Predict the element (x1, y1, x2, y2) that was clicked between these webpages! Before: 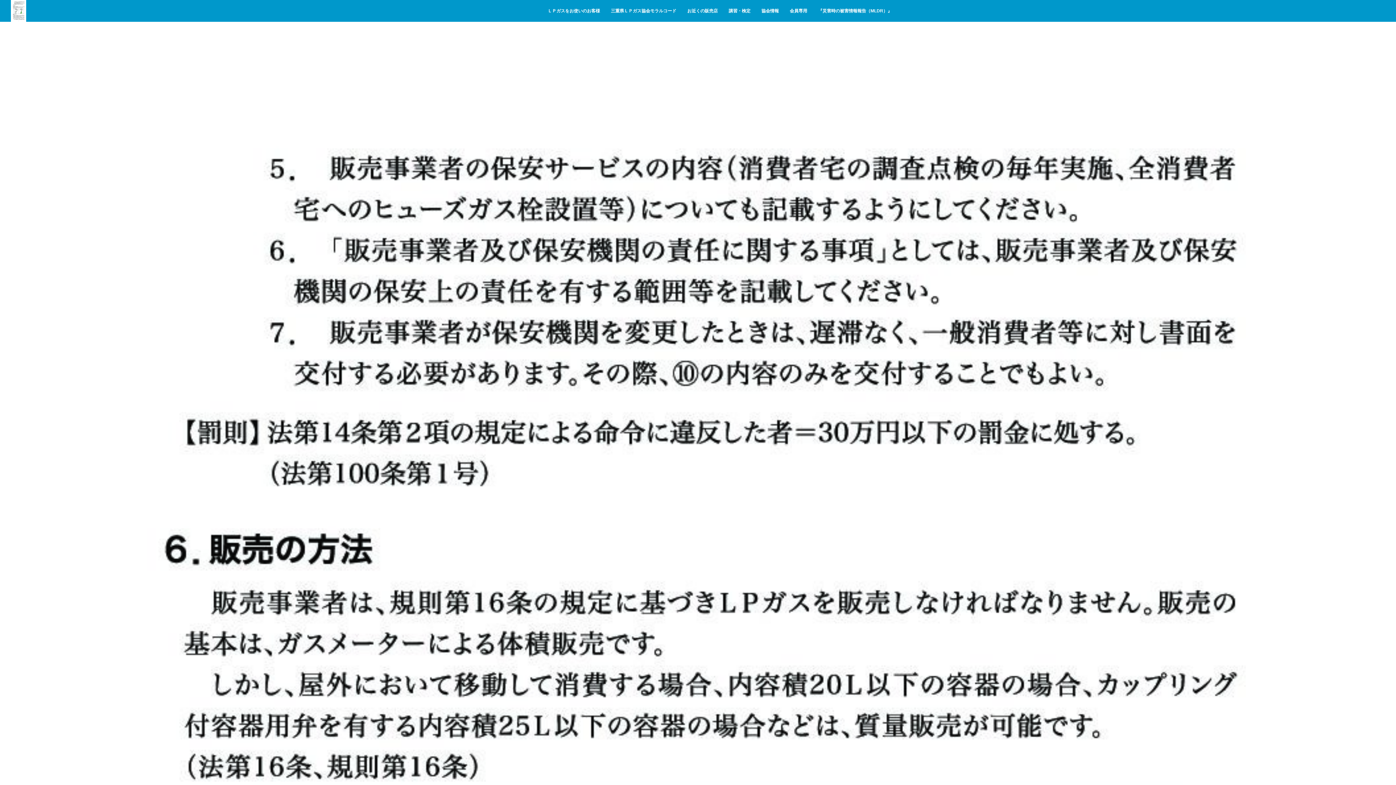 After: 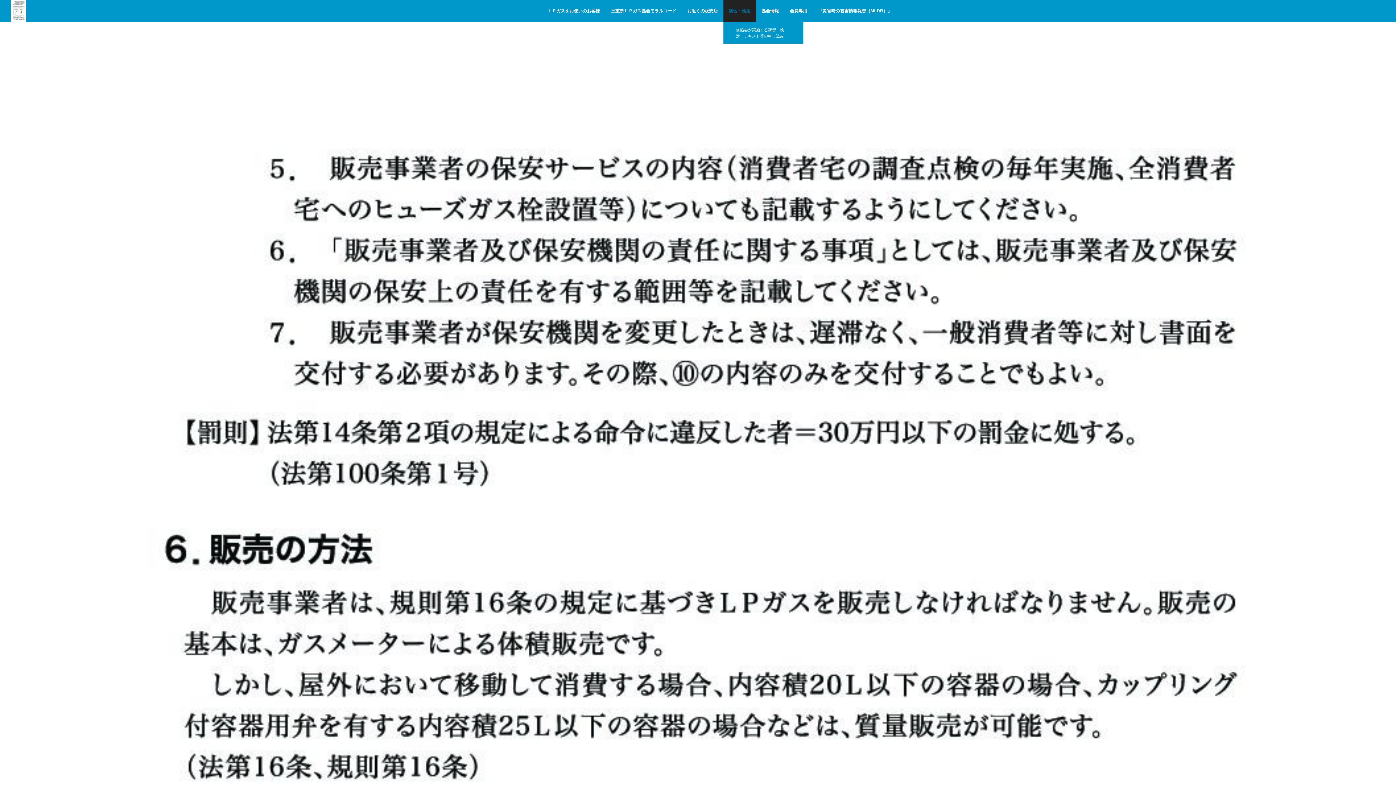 Action: label: 講習・検定 bbox: (723, 0, 756, 21)